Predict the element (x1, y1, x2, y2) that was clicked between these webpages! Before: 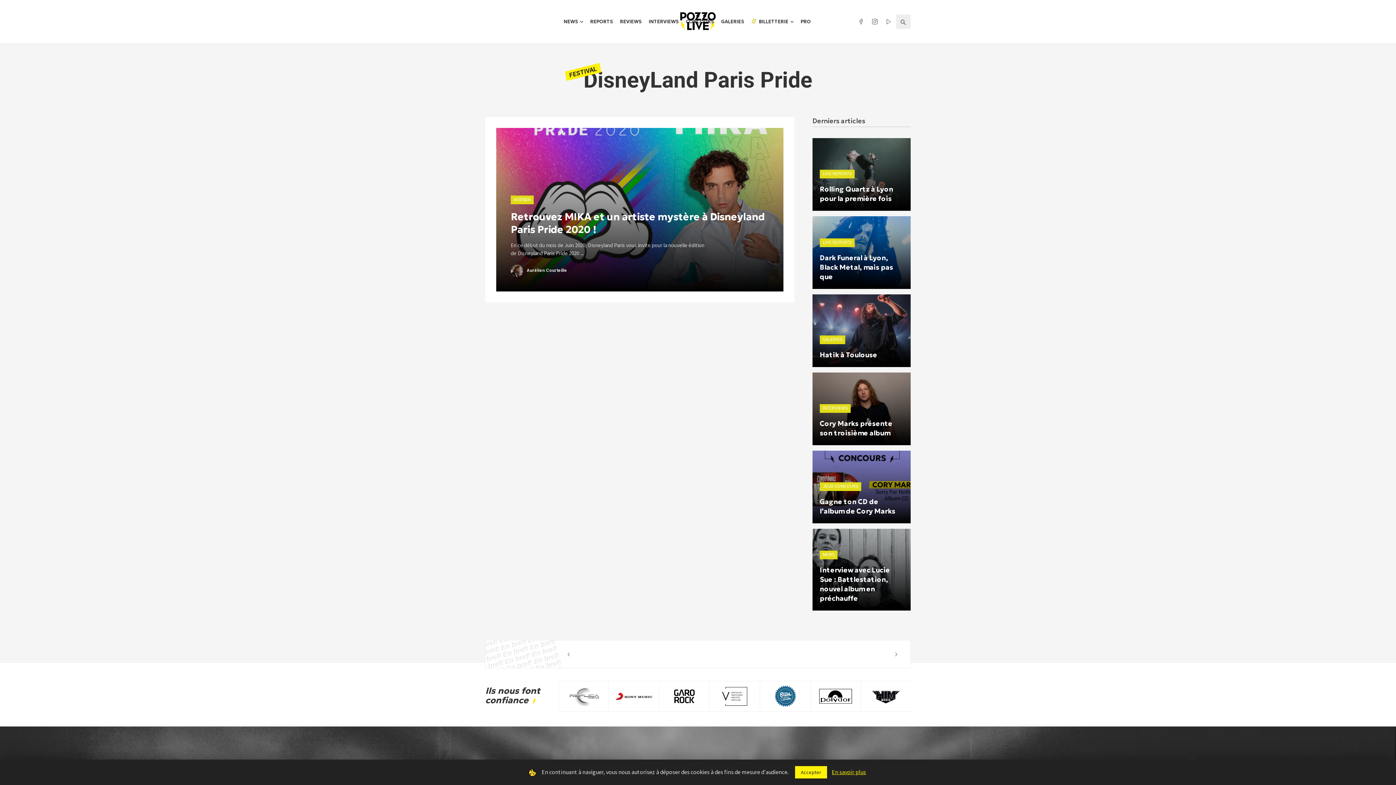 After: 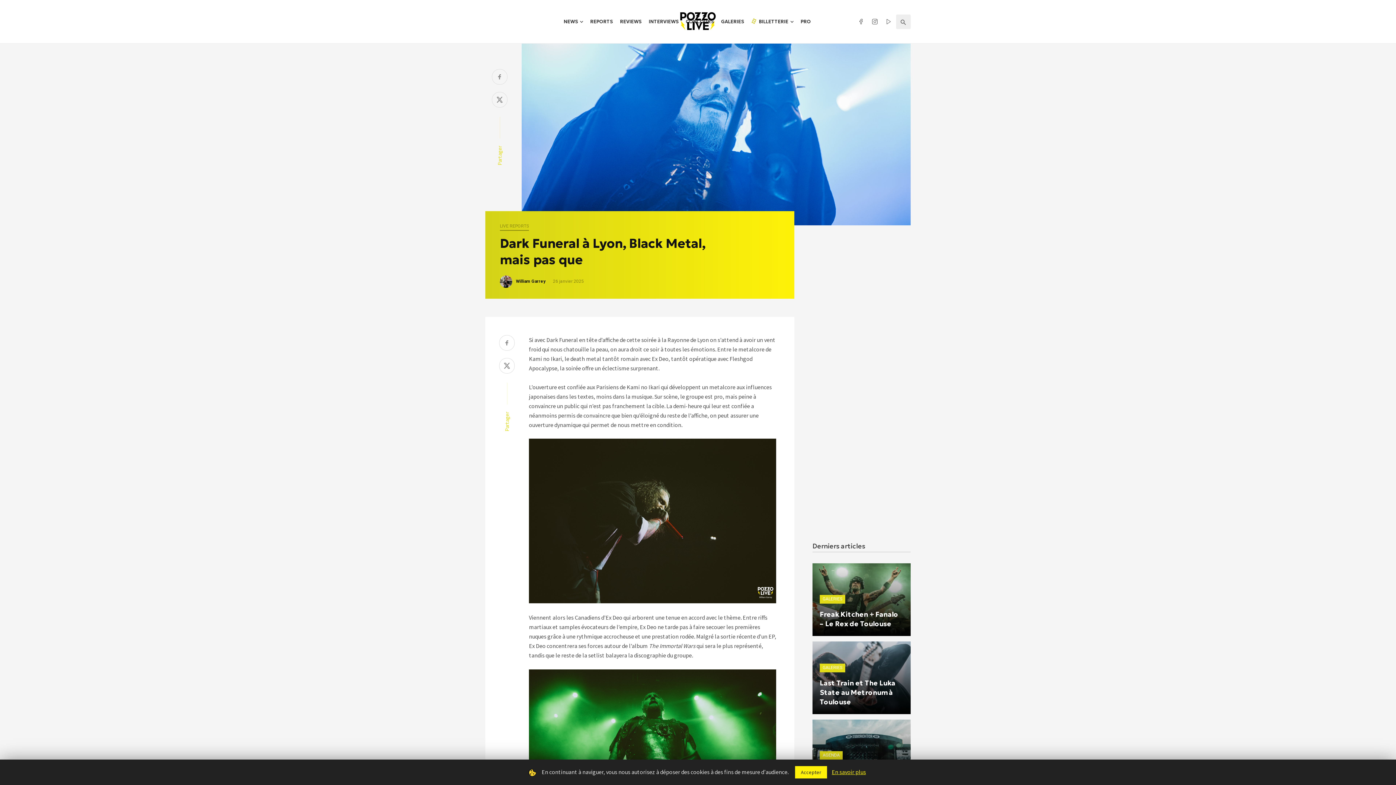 Action: bbox: (812, 216, 910, 289)